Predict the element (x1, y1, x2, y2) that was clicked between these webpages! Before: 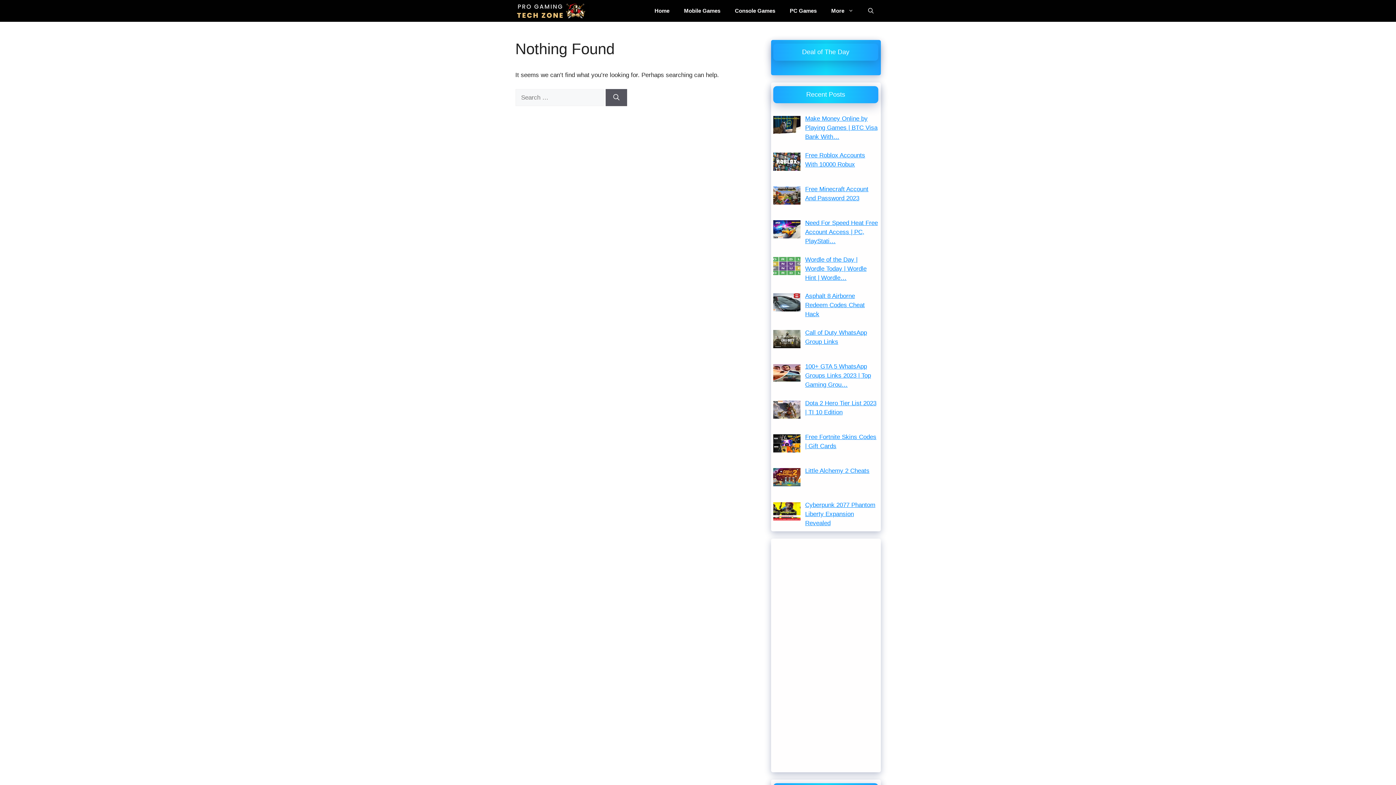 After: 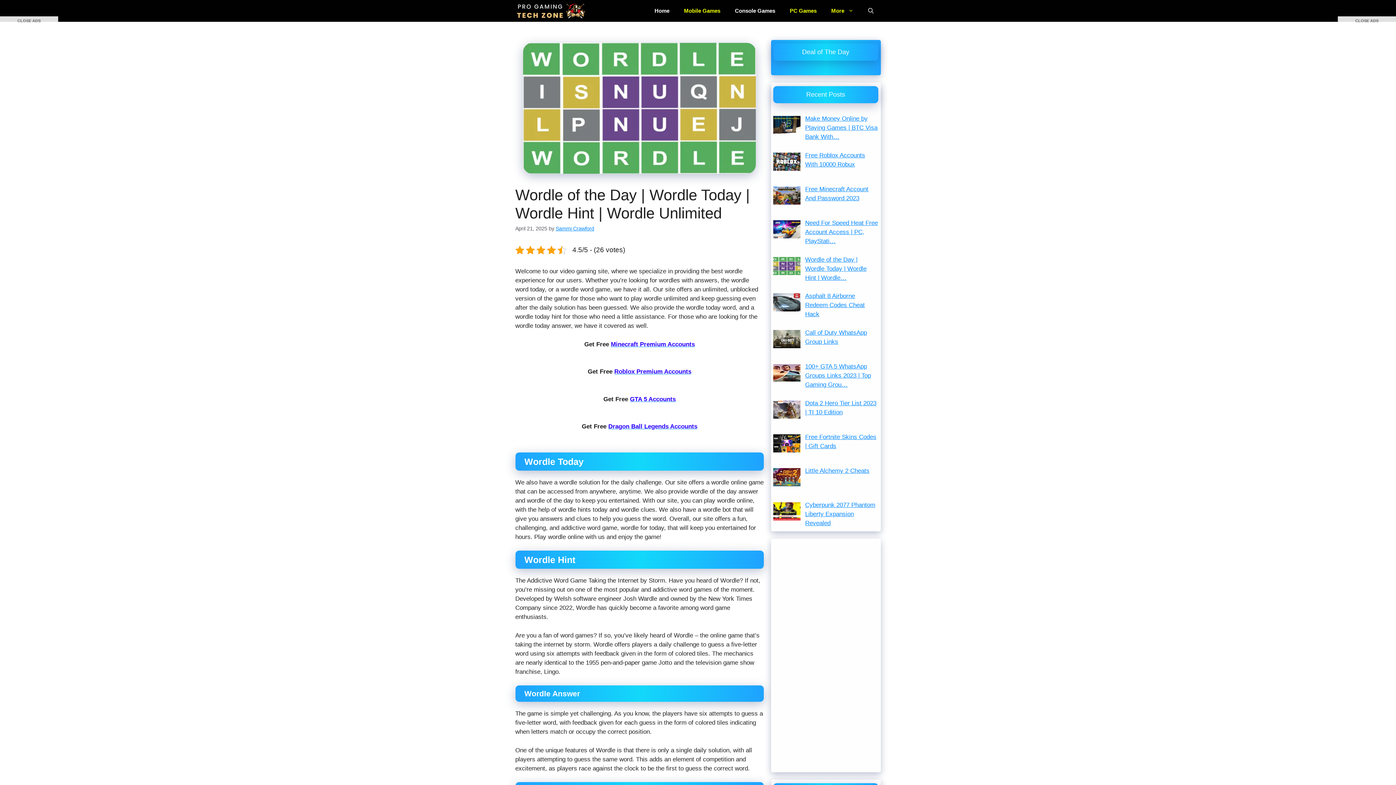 Action: bbox: (805, 256, 866, 281) label: Wordle of the Day | Wordle Today | Wordle Hint | Wordle…